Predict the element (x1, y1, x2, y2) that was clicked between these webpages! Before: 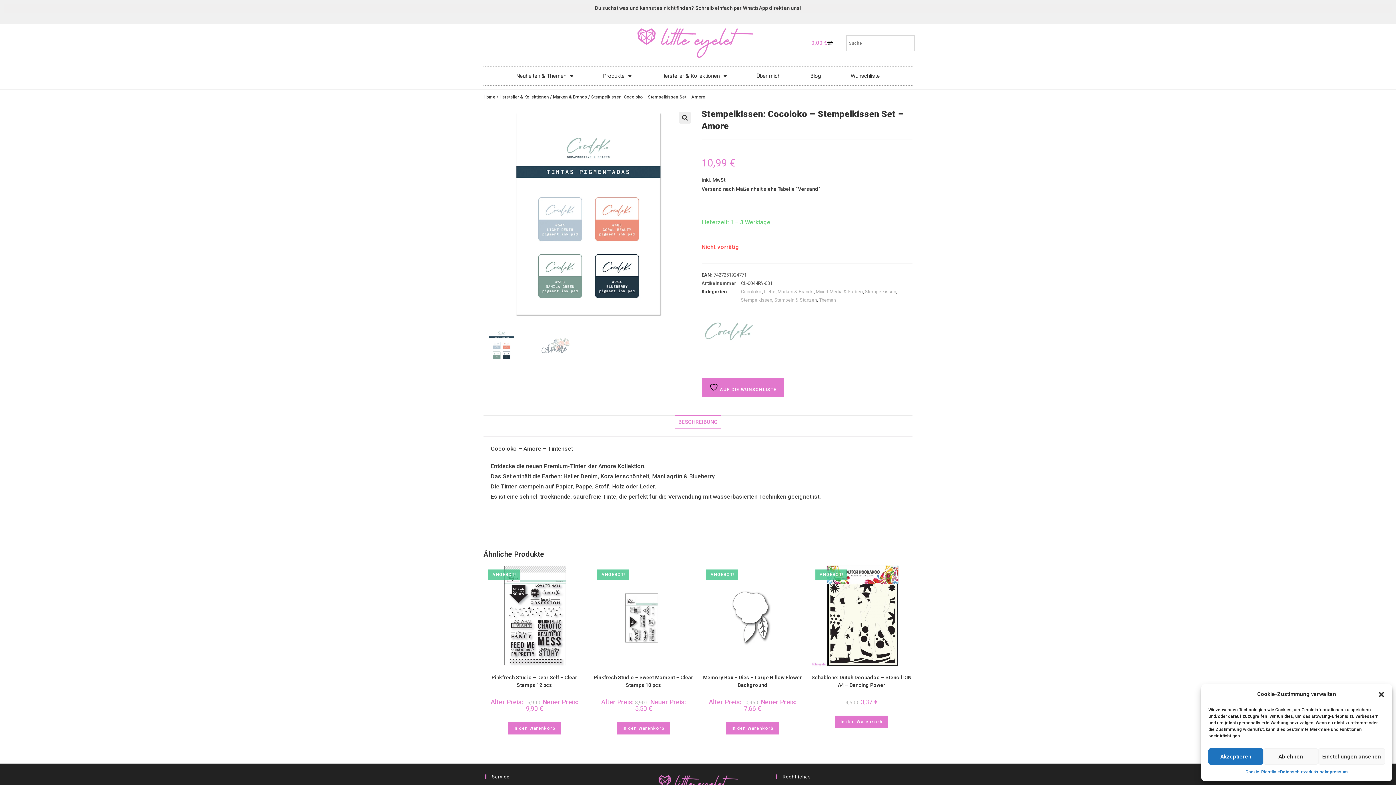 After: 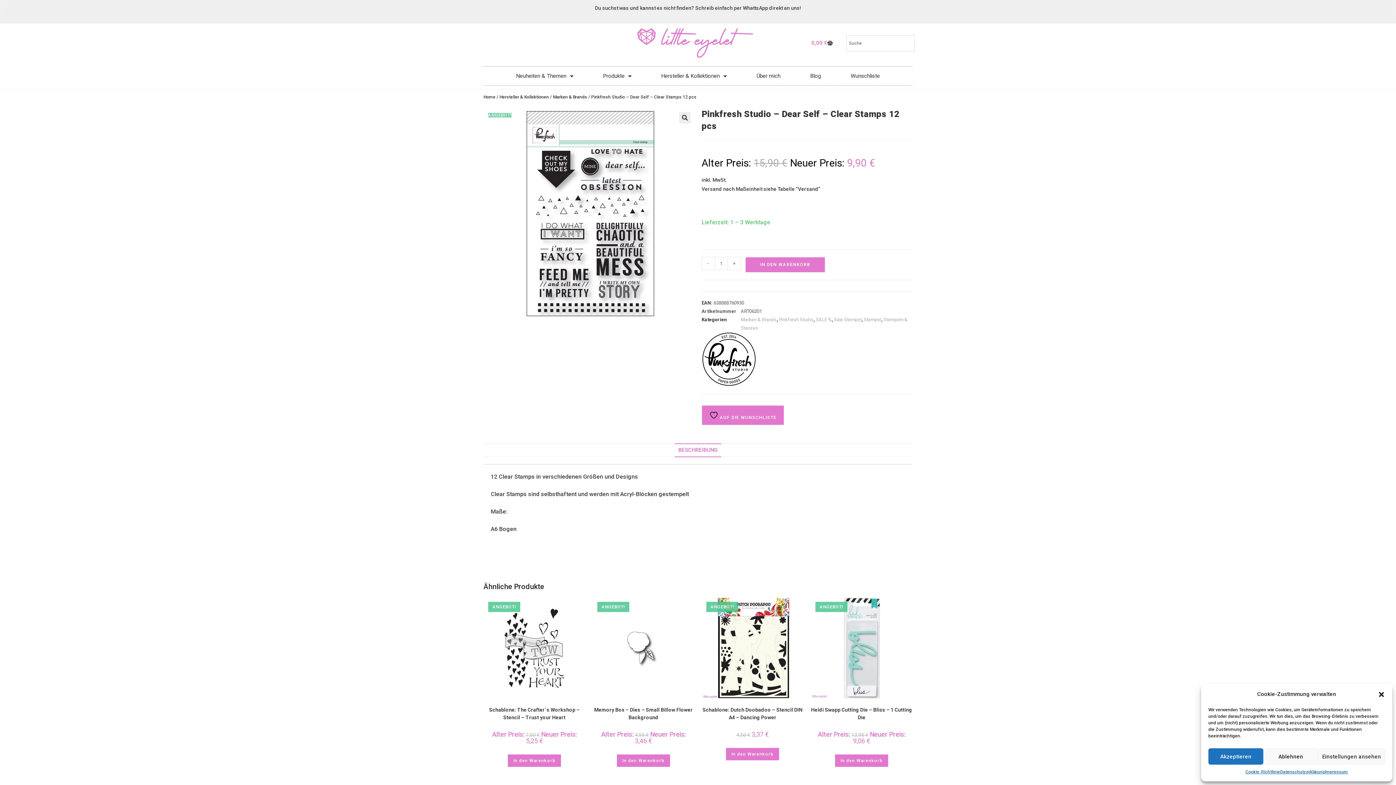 Action: bbox: (483, 612, 585, 619)